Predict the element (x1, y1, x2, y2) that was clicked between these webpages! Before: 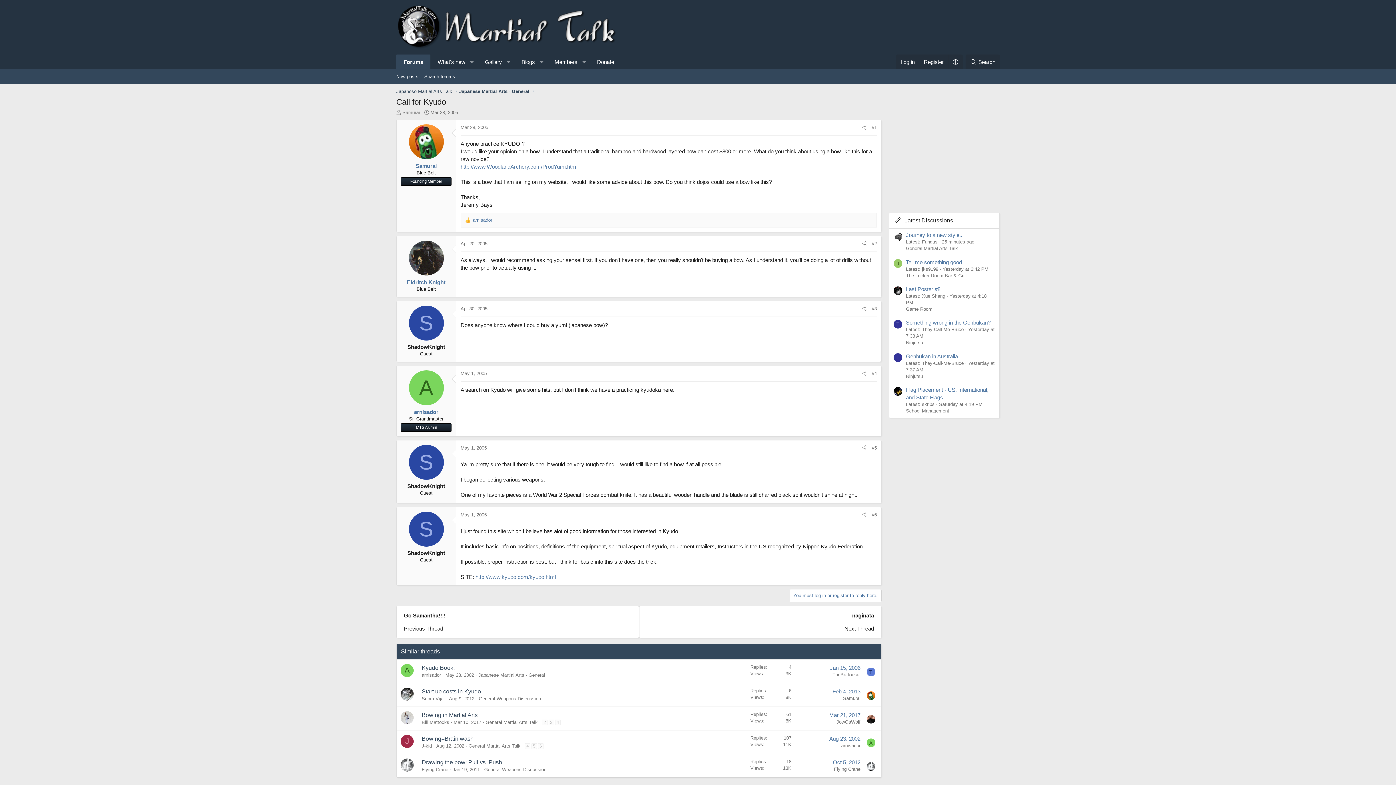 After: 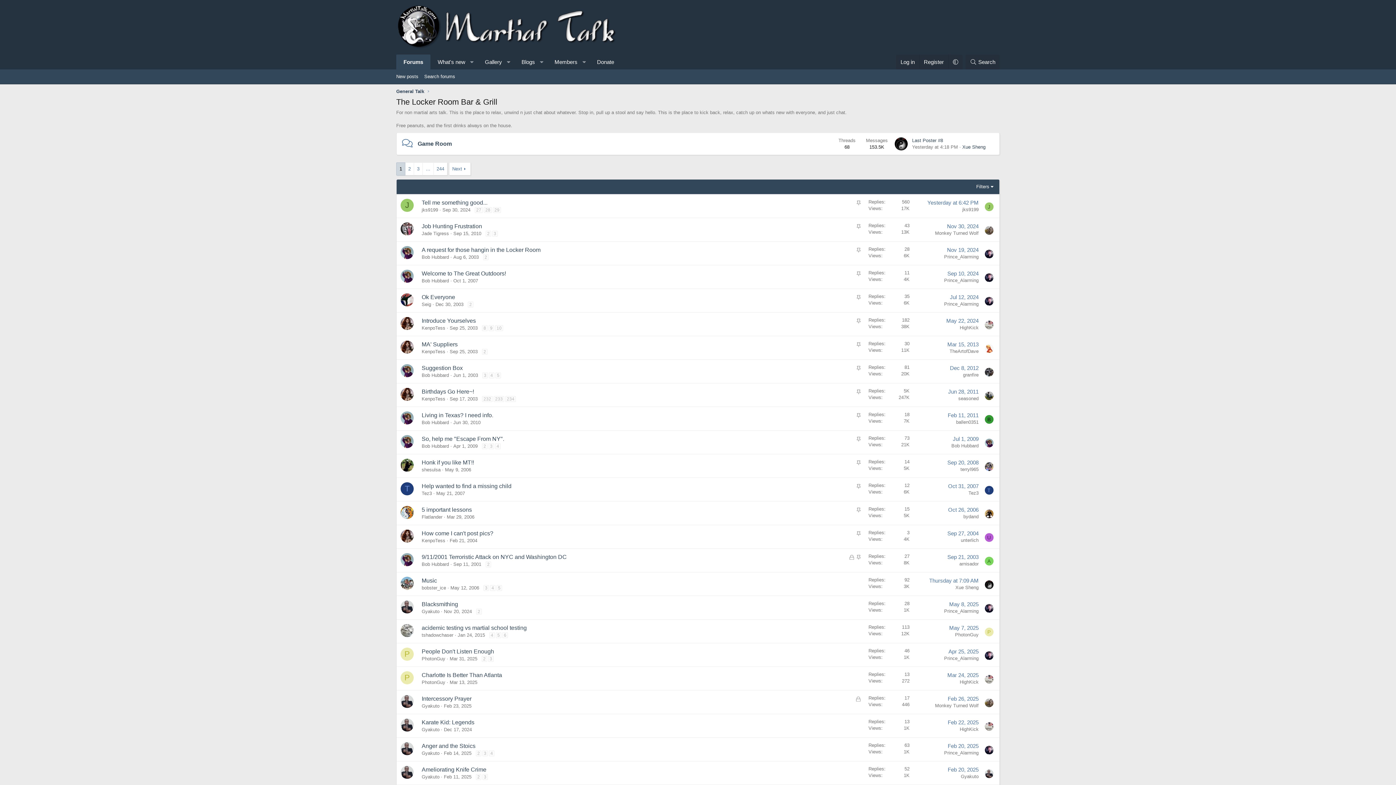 Action: label: The Locker Room Bar & Grill bbox: (906, 272, 966, 278)